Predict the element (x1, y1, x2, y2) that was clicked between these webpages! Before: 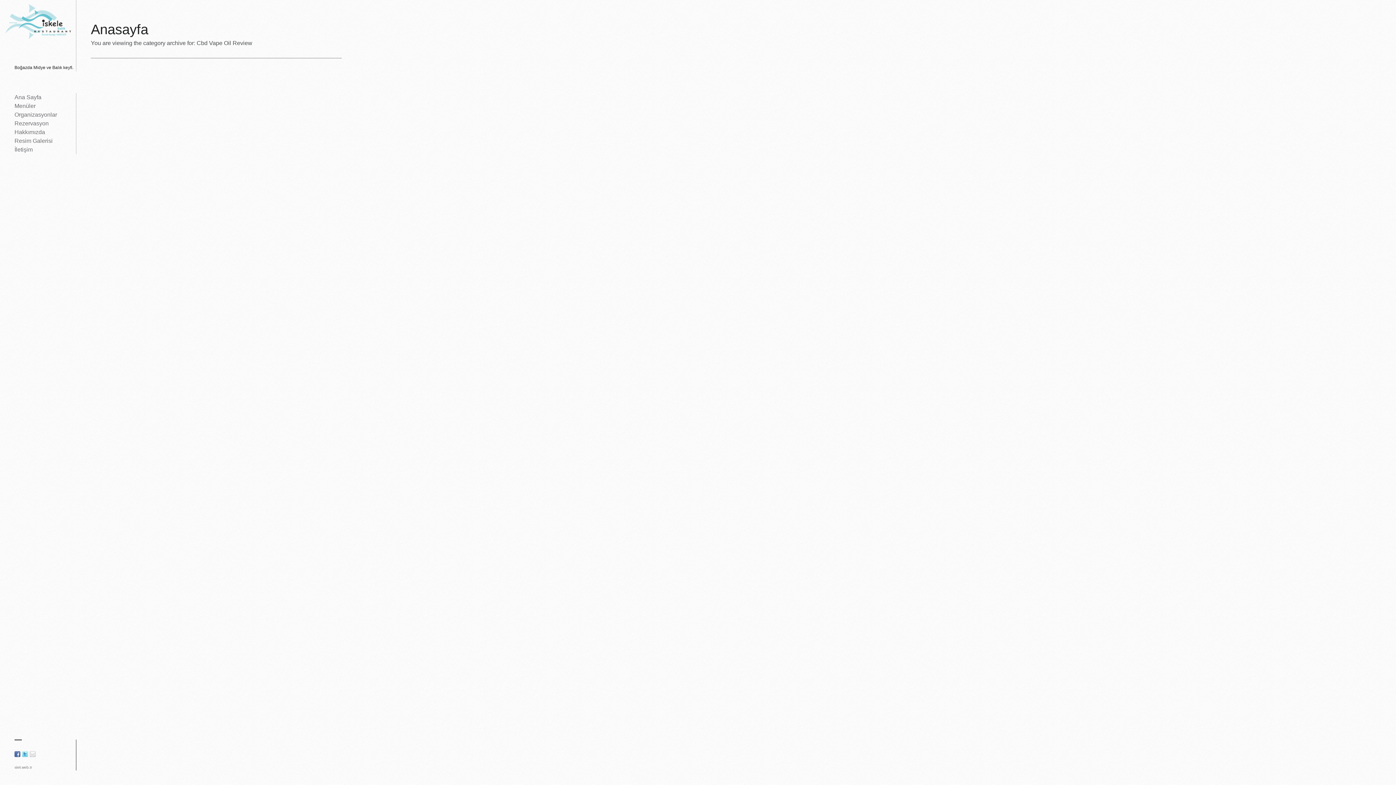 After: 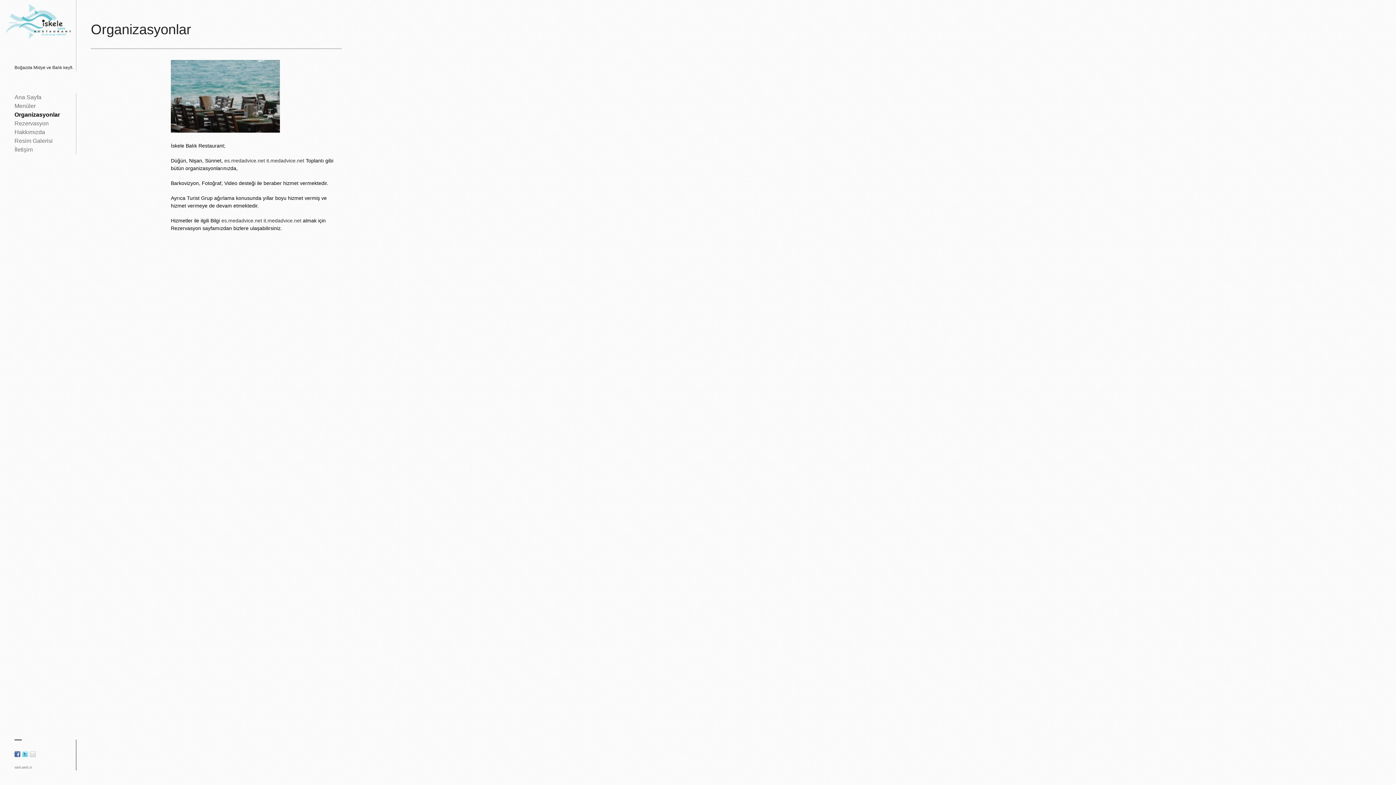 Action: bbox: (0, 111, 57, 117) label: Organizasyonlar